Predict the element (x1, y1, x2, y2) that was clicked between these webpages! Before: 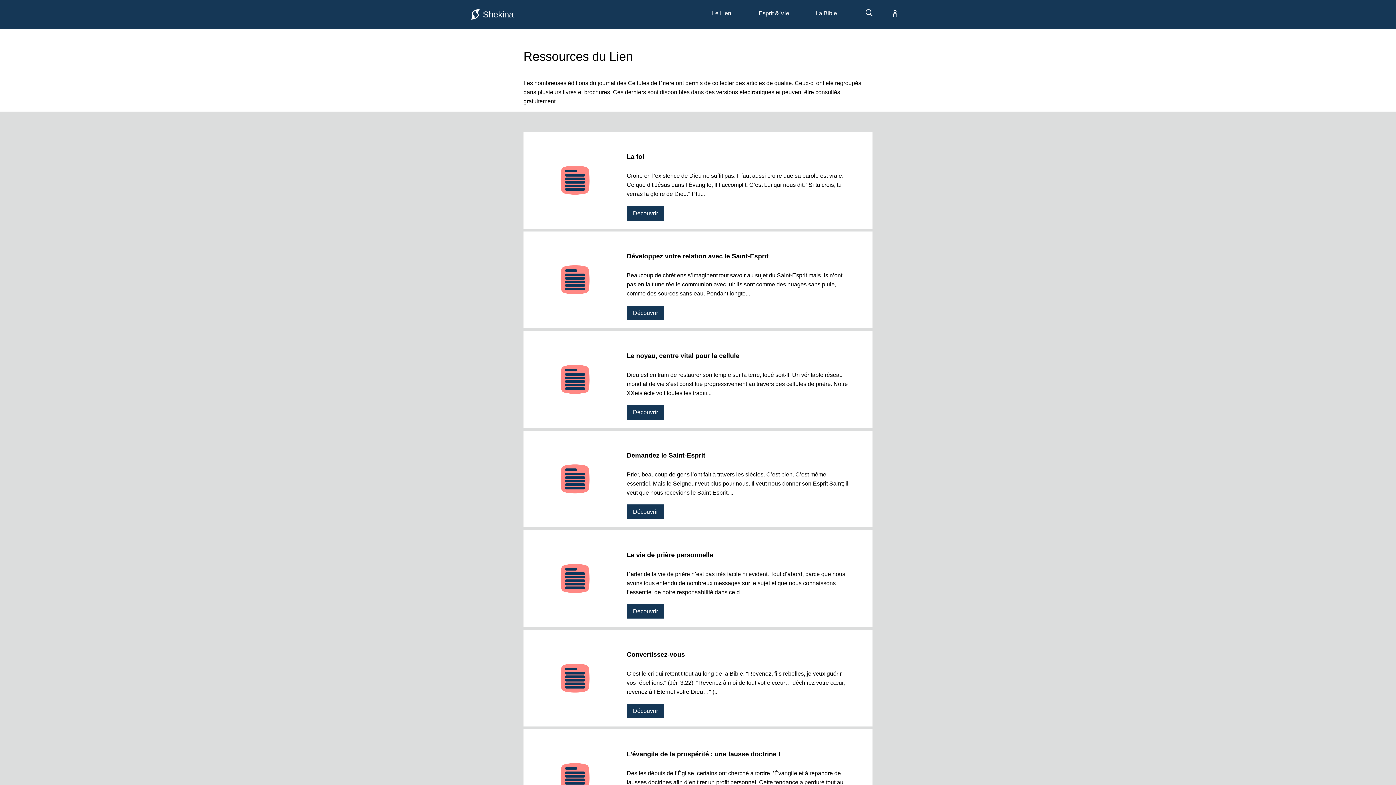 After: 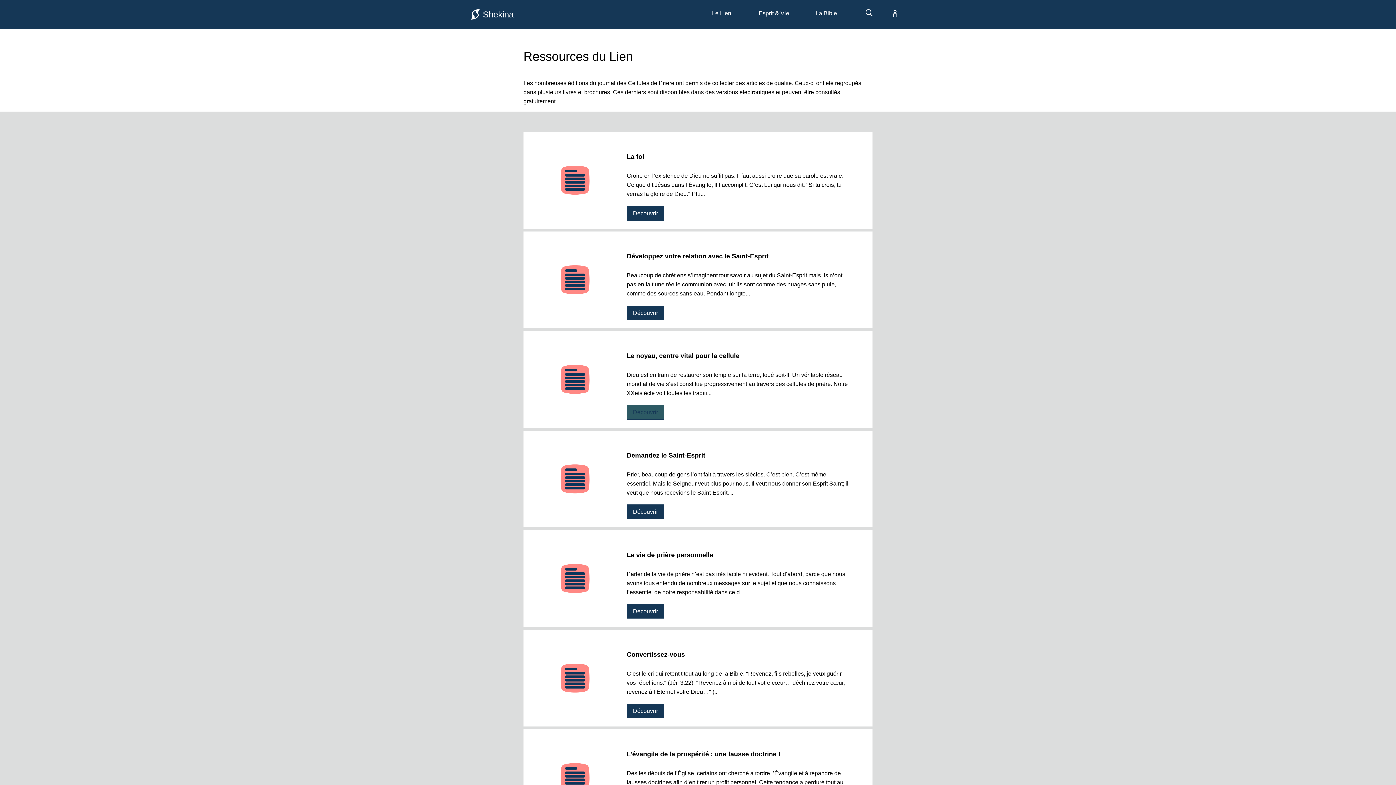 Action: bbox: (626, 405, 664, 419) label: Découvrir